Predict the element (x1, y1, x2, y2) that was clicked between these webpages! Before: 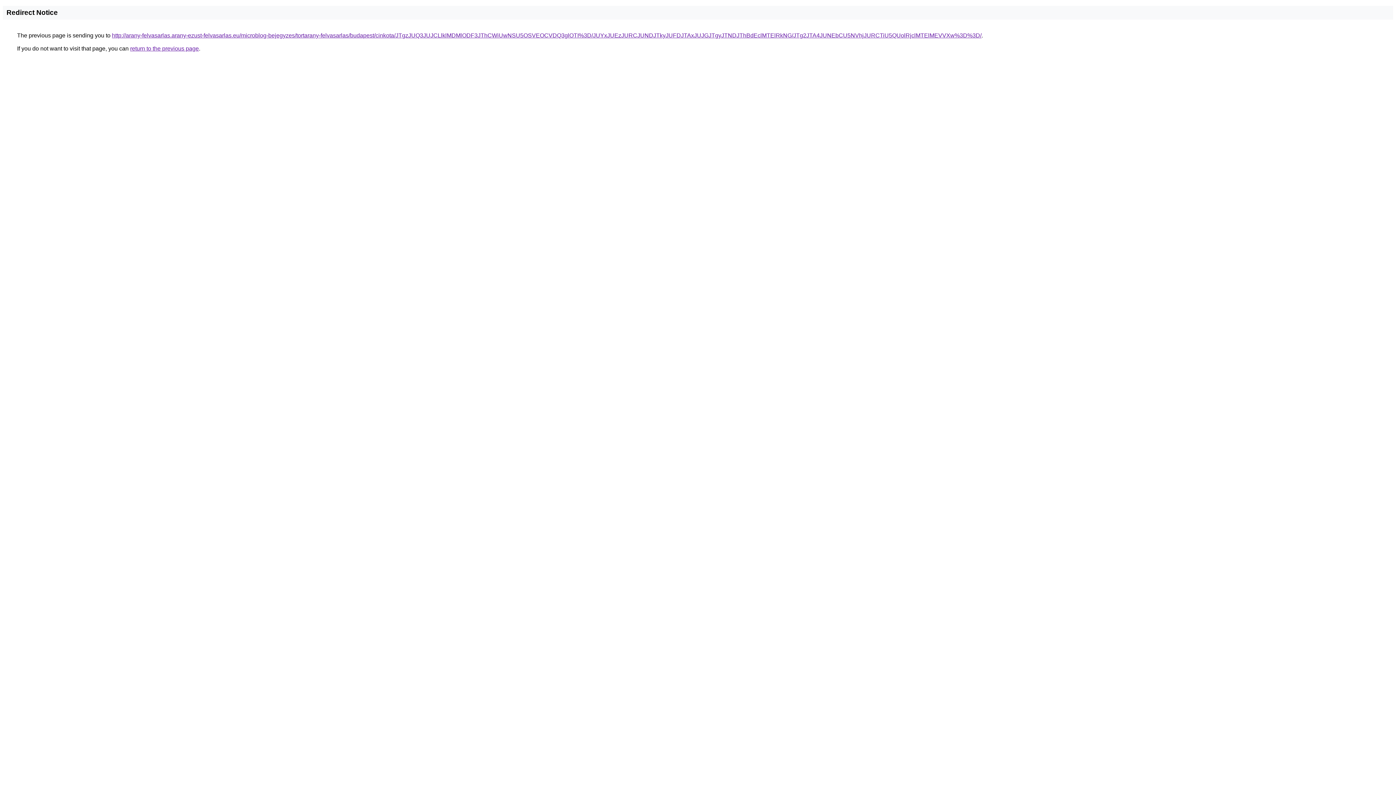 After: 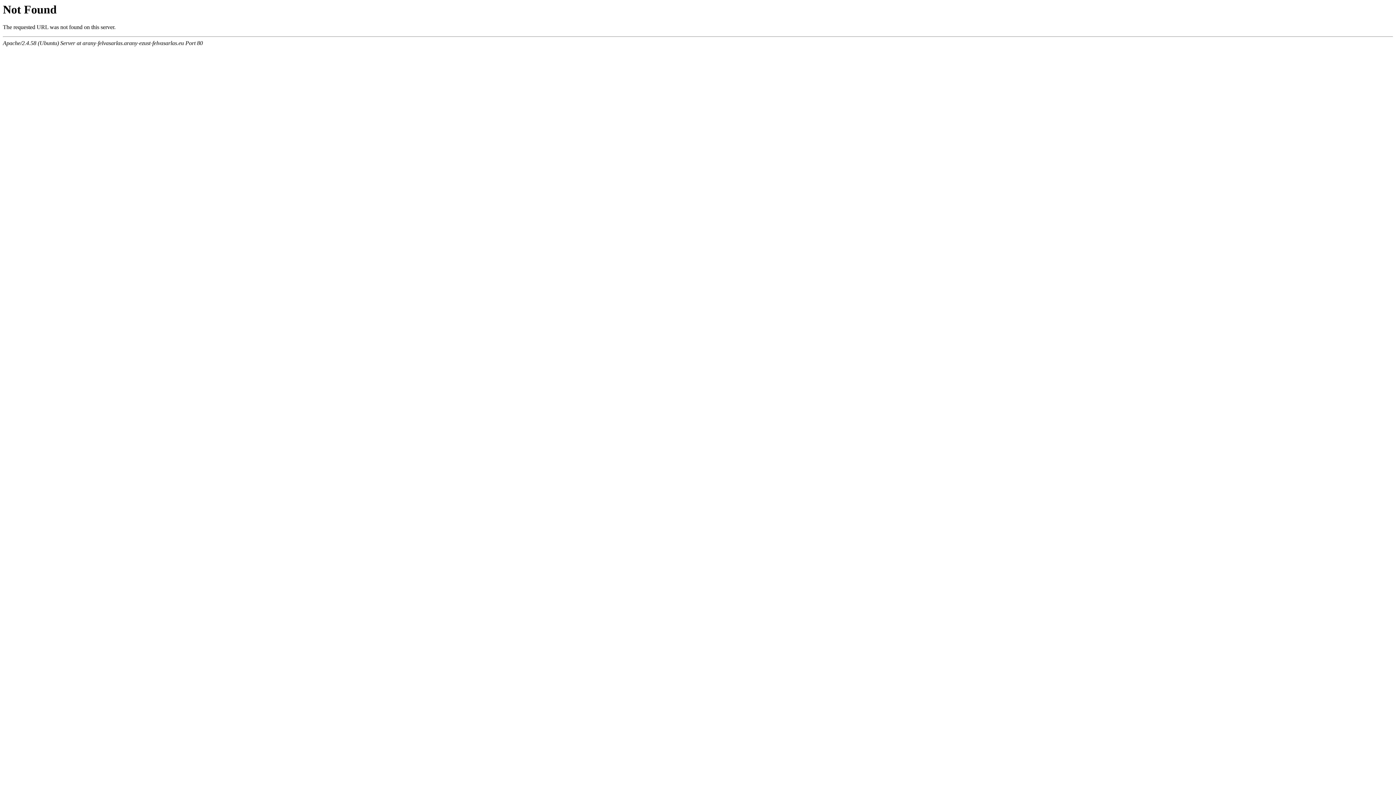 Action: label: http://arany-felvasarlas.arany-ezust-felvasarlas.eu/microblog-bejegyzes/tortarany-felvasarlas/budapest/cinkota/JTgzJUQ3JUJCLlklMDMlODF3JThCWiUwNSU5OSVEOCVDQ3glOTI%3D/JUYxJUEzJURCJUNDJTkyJUFDJTAxJUJGJTgyJTNDJThBdEclMTElRkNG/JTg2JTA4JUNEbCU5NVhjJURCTiU5QUolRjclMTElMEVVXw%3D%3D/ bbox: (112, 32, 981, 38)